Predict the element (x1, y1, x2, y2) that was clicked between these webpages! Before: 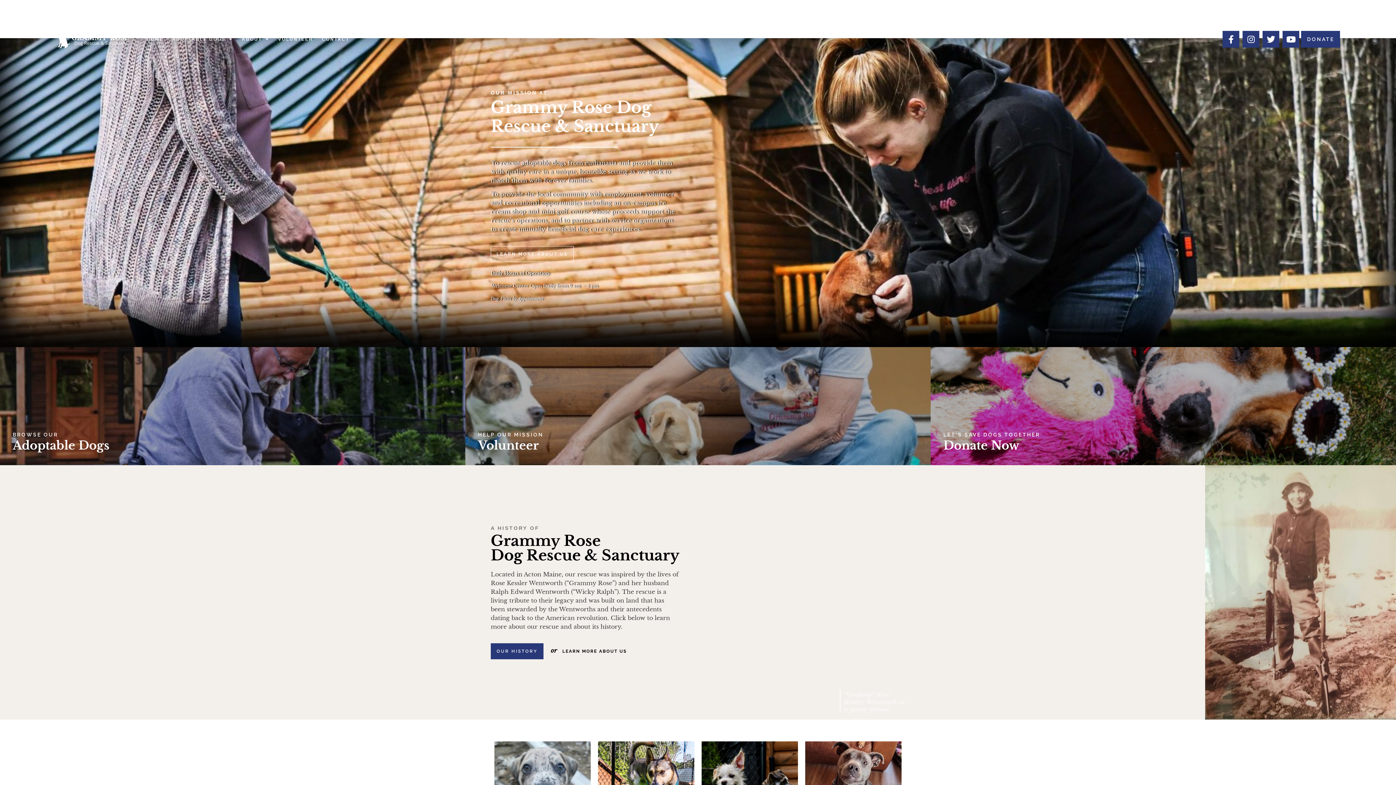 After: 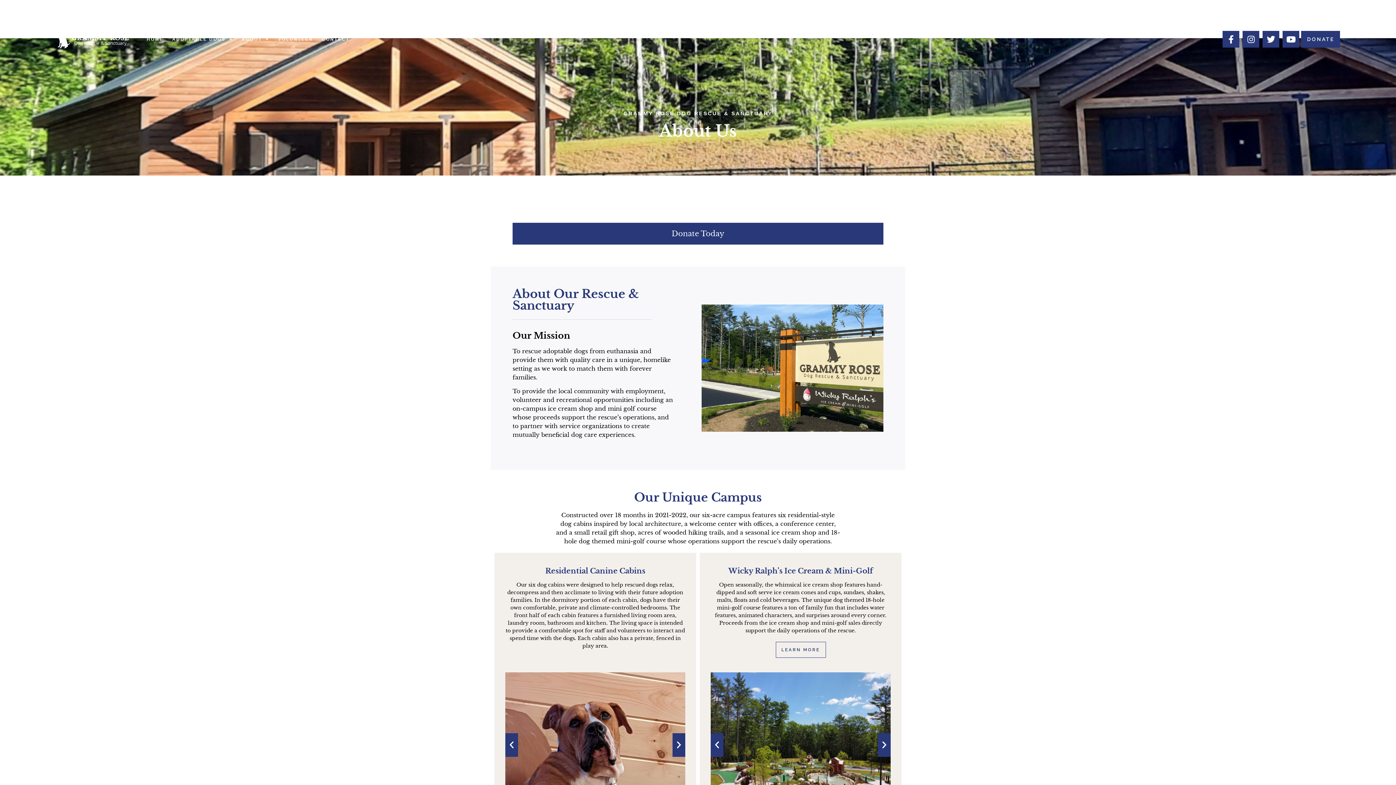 Action: bbox: (558, 645, 630, 657) label: LEARN MORE ABOUT US